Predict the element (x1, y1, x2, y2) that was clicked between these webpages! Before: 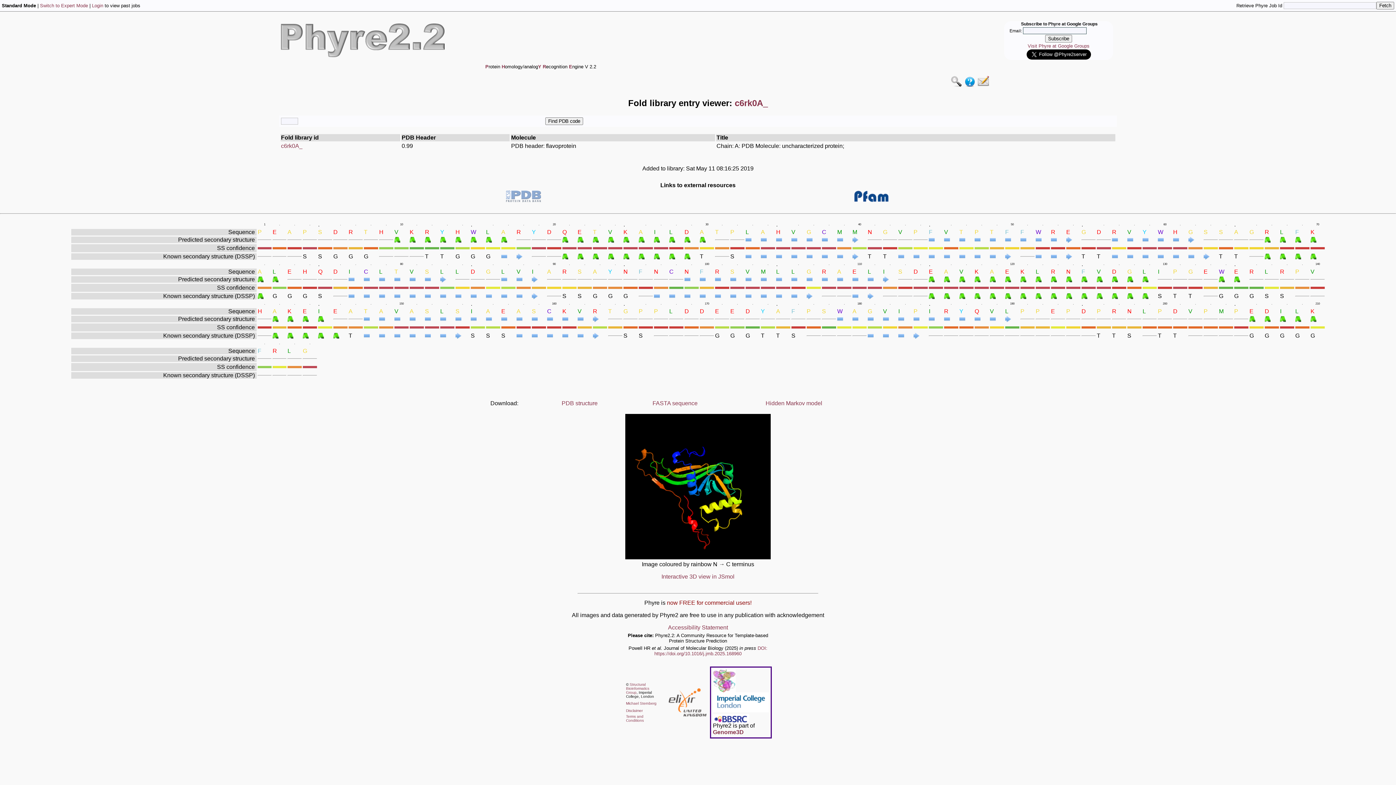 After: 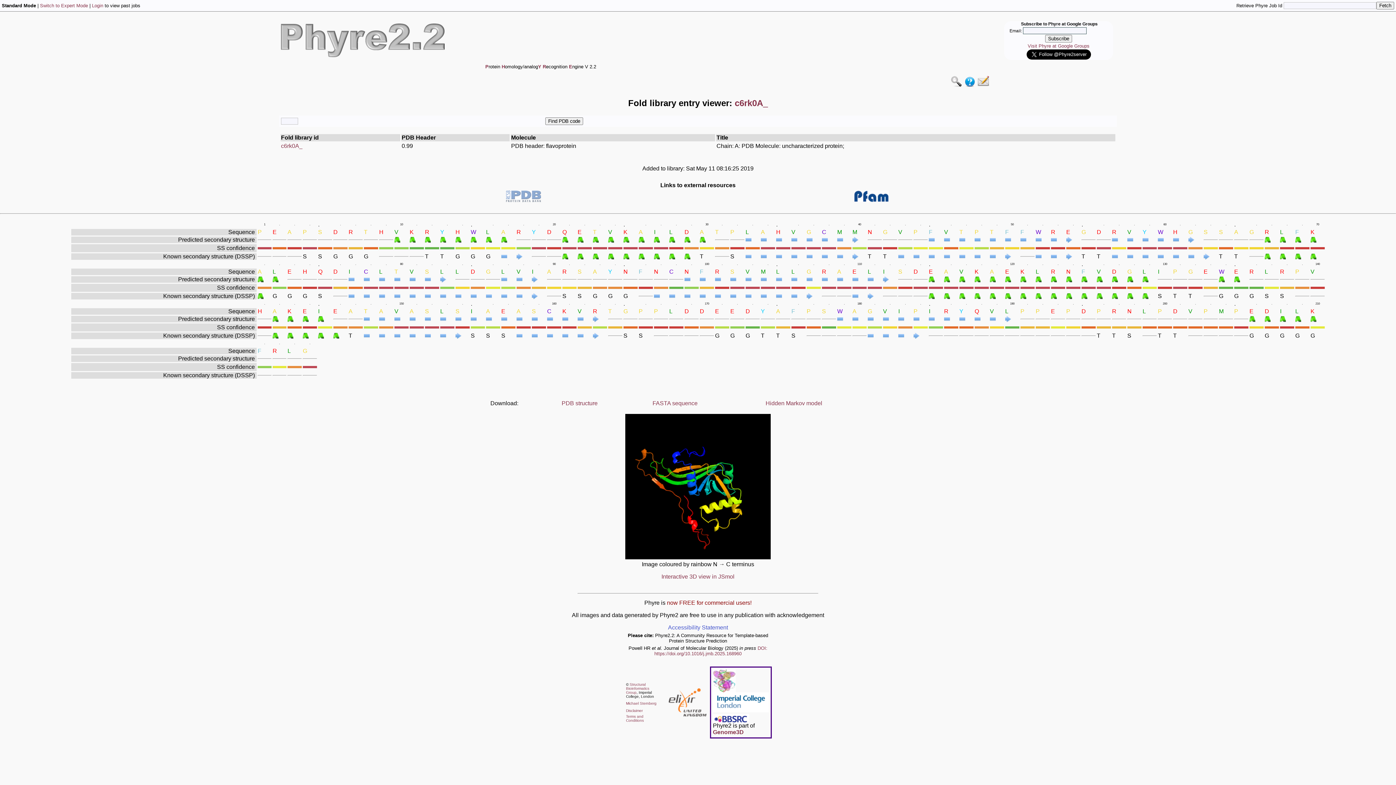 Action: bbox: (668, 624, 728, 630) label: Accessibility Statement